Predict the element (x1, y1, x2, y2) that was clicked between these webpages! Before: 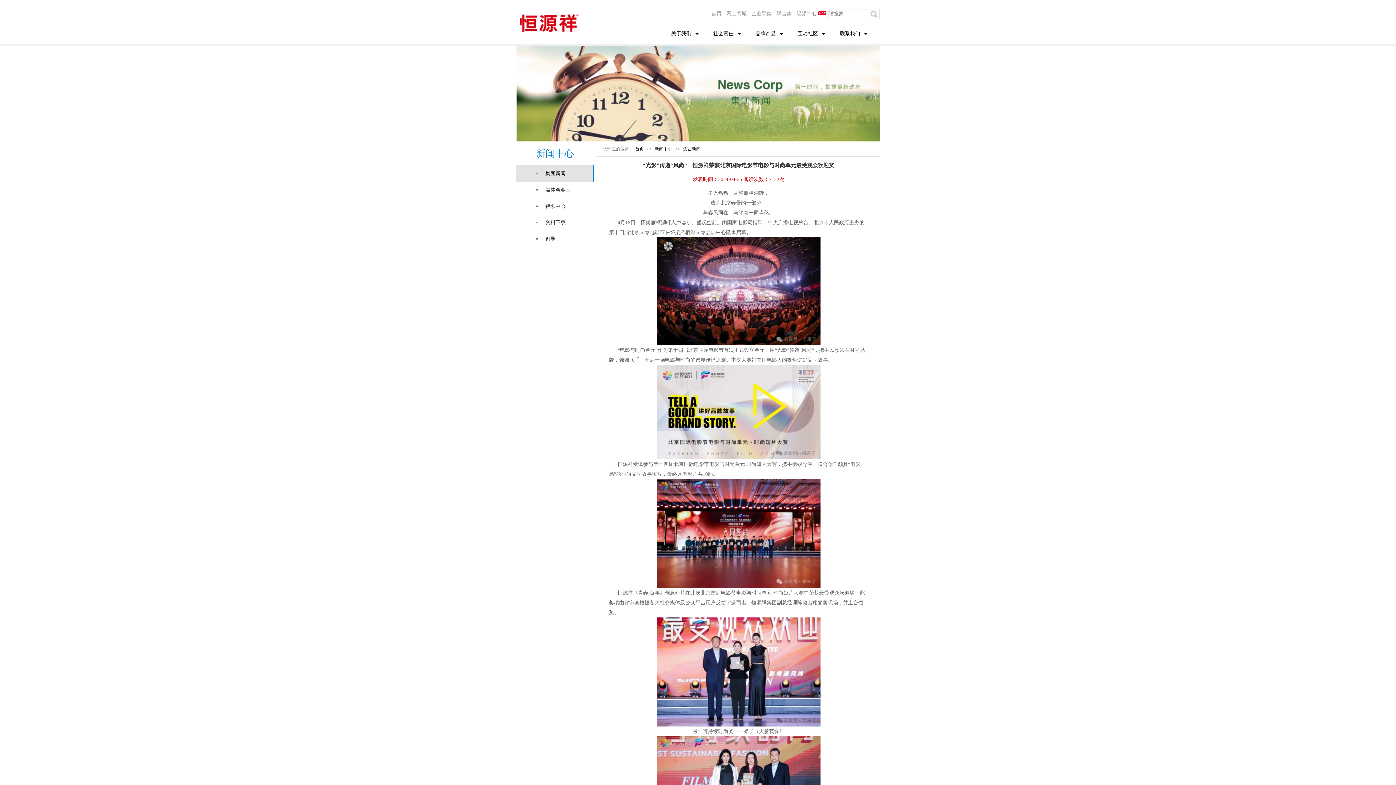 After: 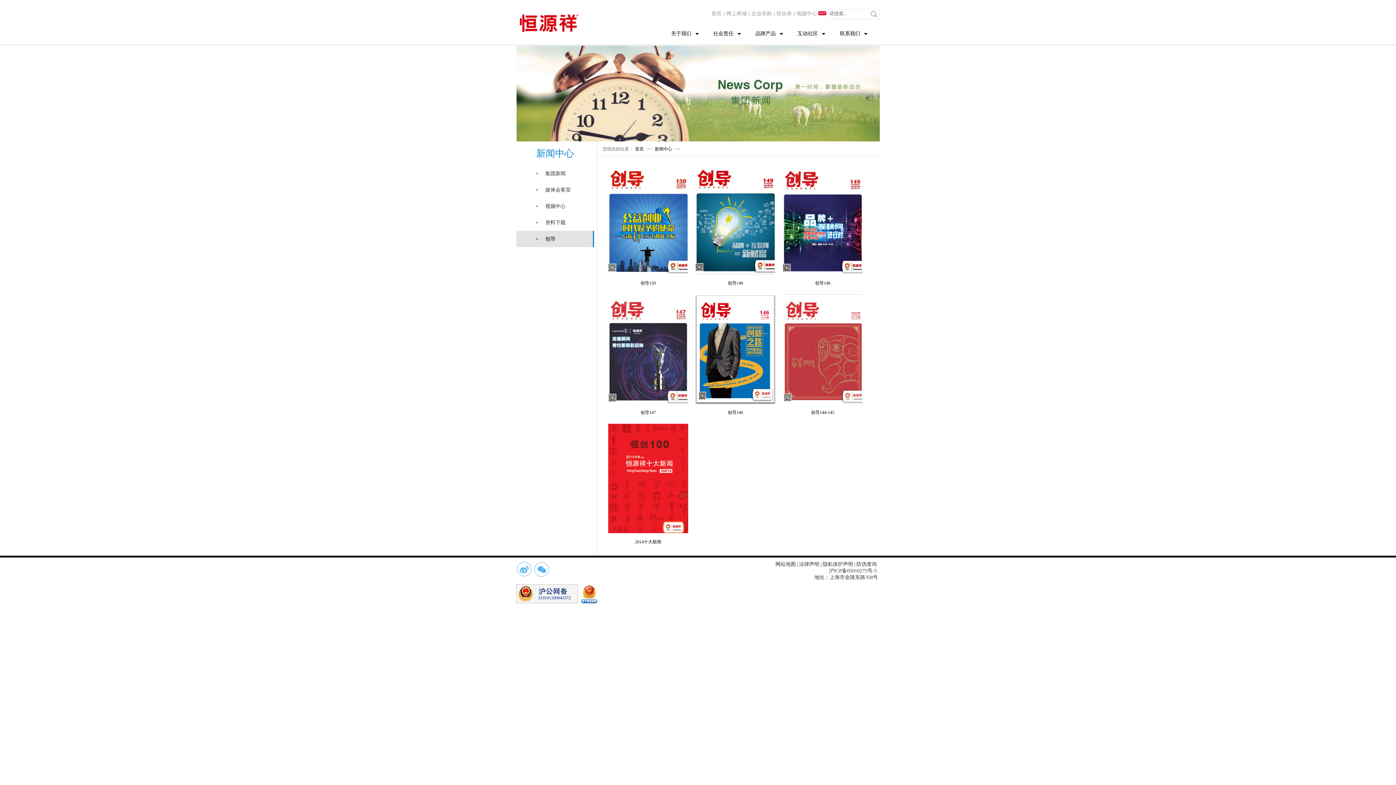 Action: label: 创导 bbox: (516, 230, 594, 247)